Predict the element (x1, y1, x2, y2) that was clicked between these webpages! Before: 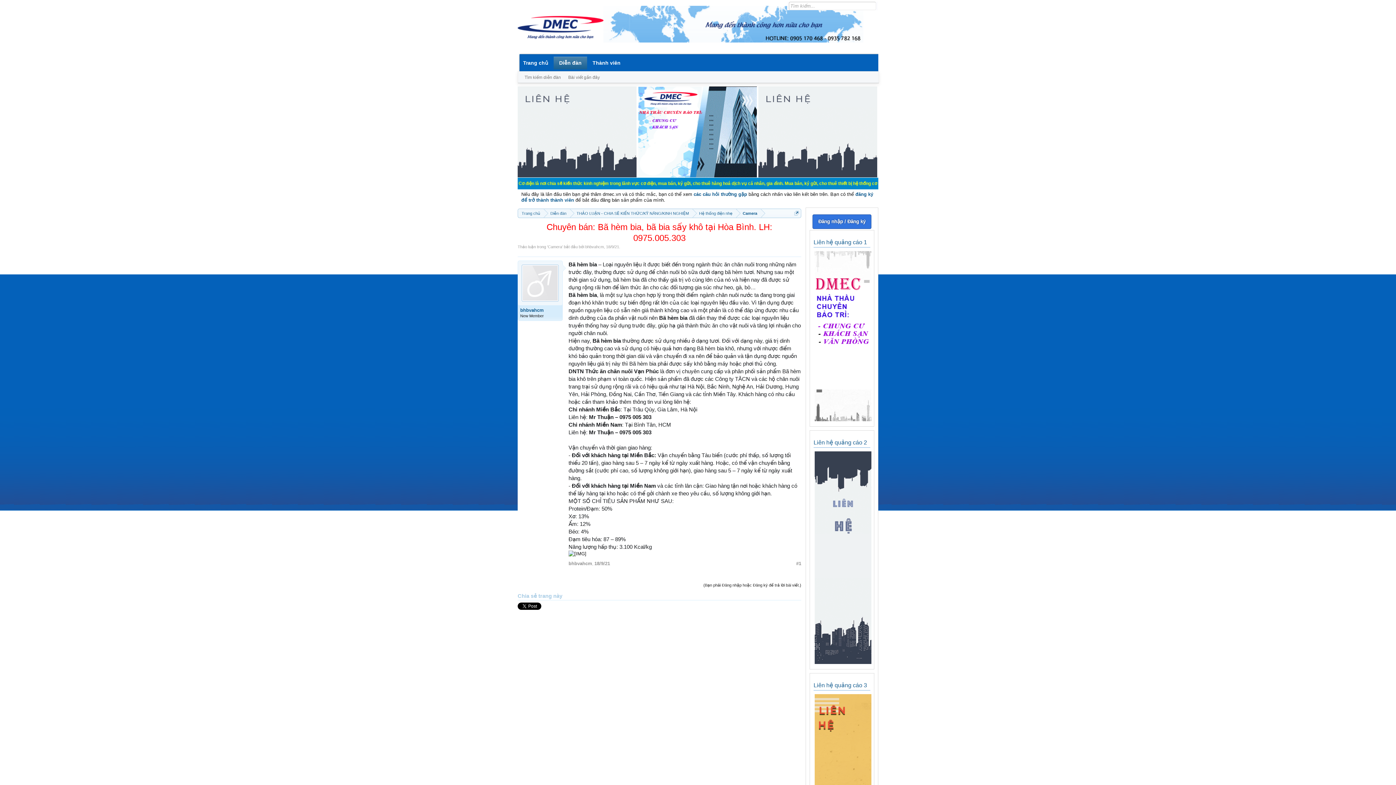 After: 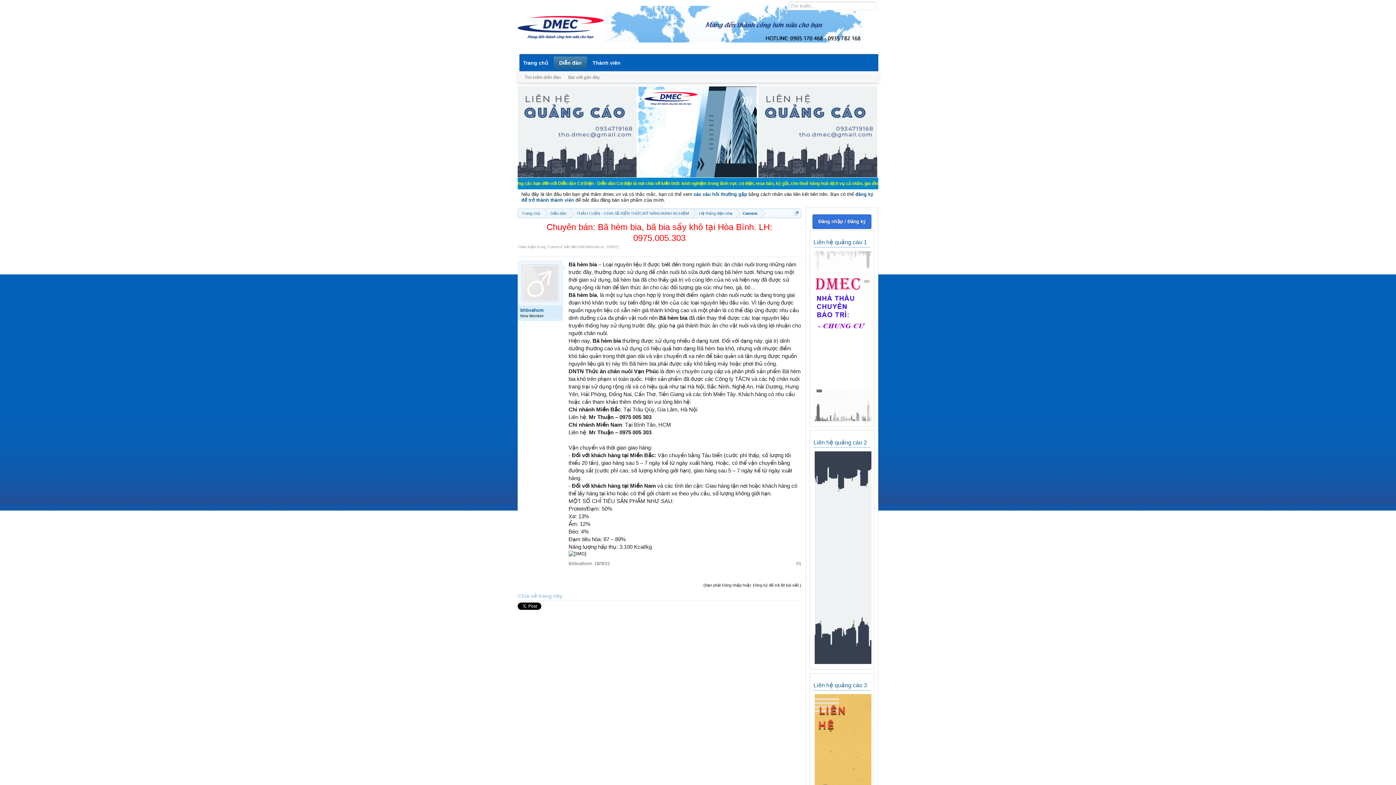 Action: bbox: (517, 173, 636, 178)